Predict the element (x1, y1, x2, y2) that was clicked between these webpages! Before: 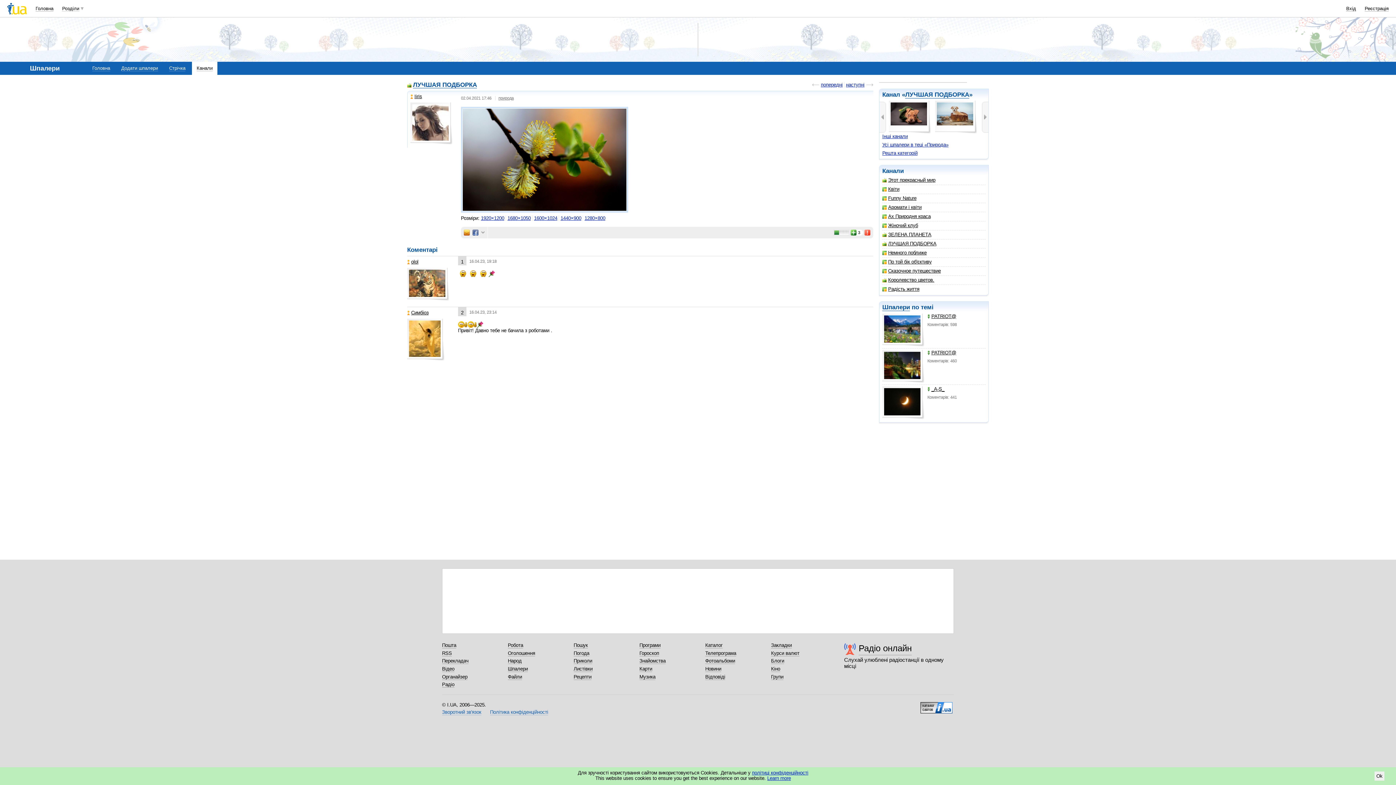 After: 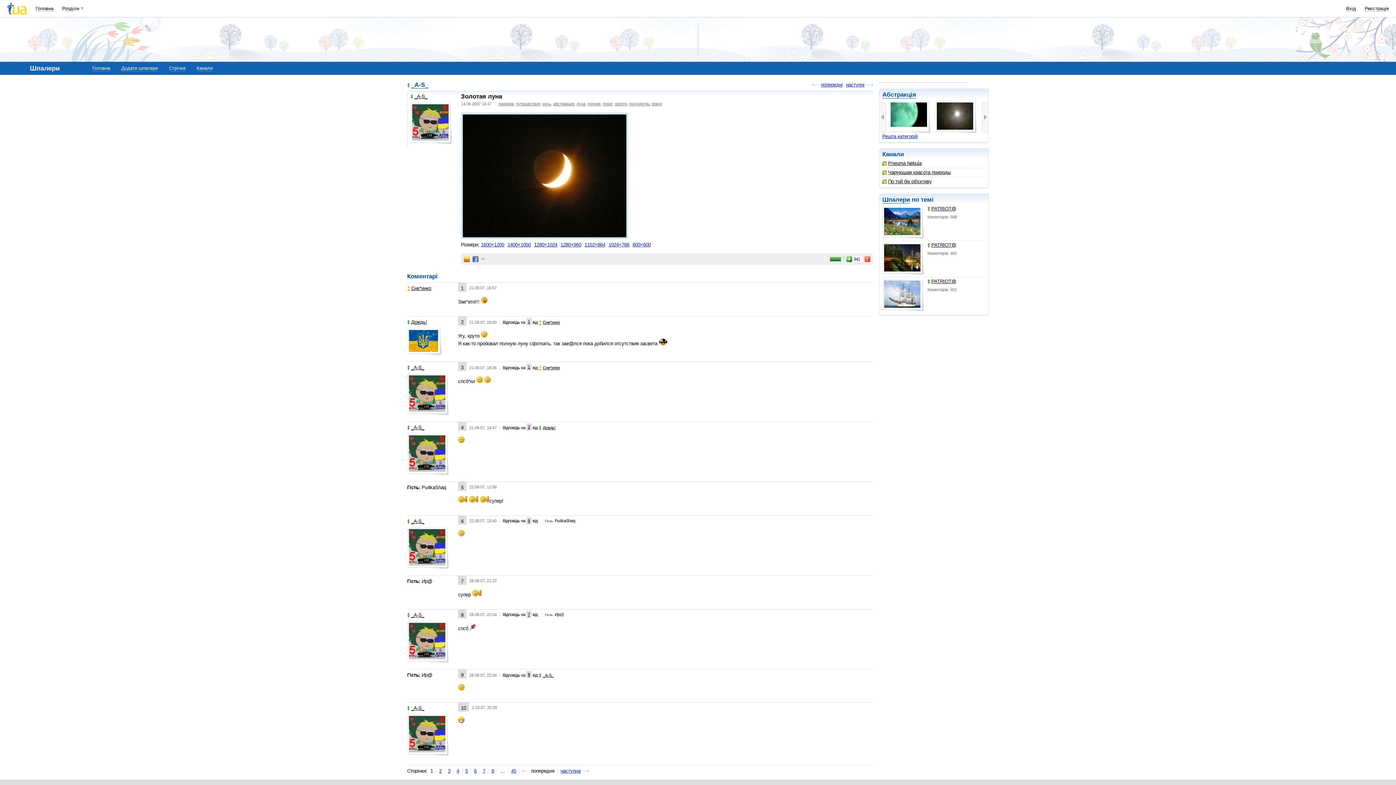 Action: bbox: (882, 386, 924, 419)